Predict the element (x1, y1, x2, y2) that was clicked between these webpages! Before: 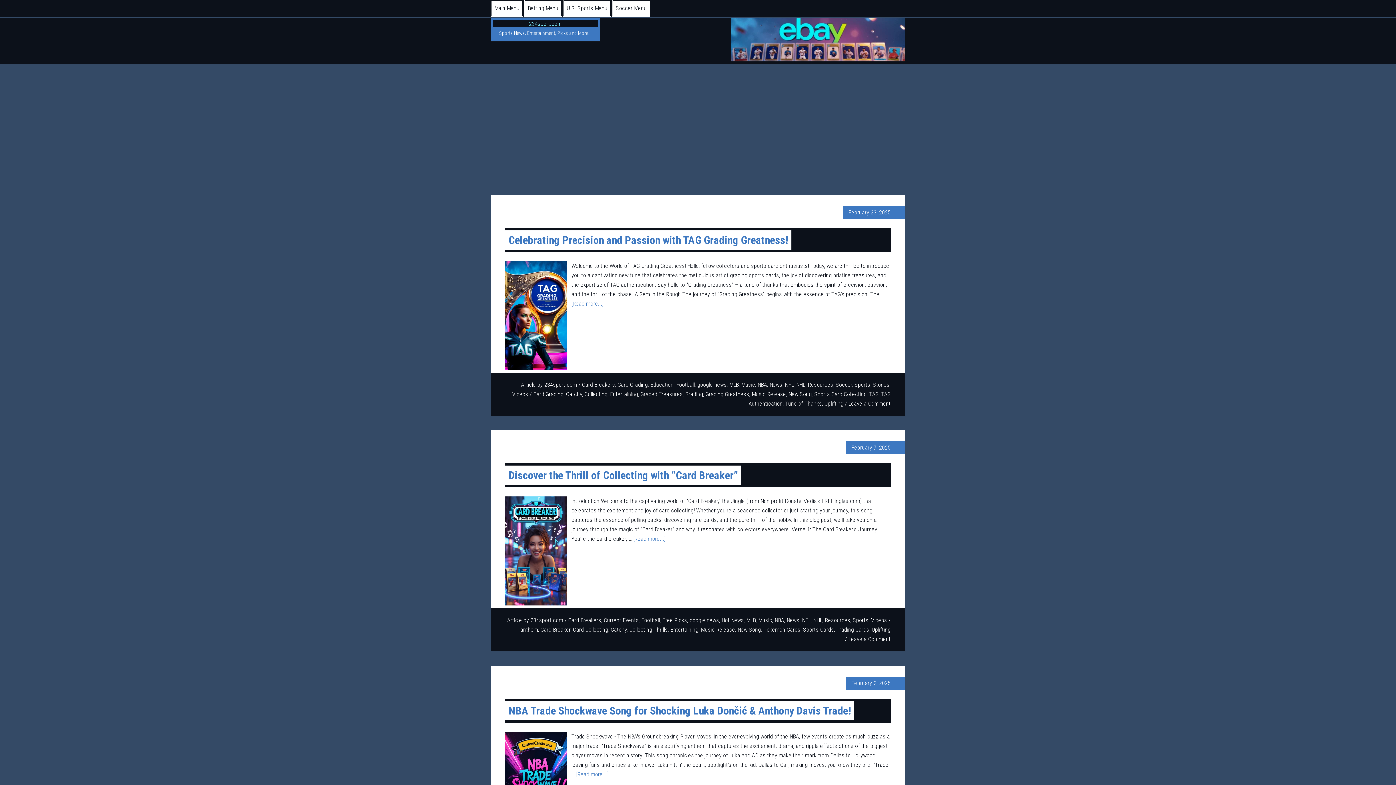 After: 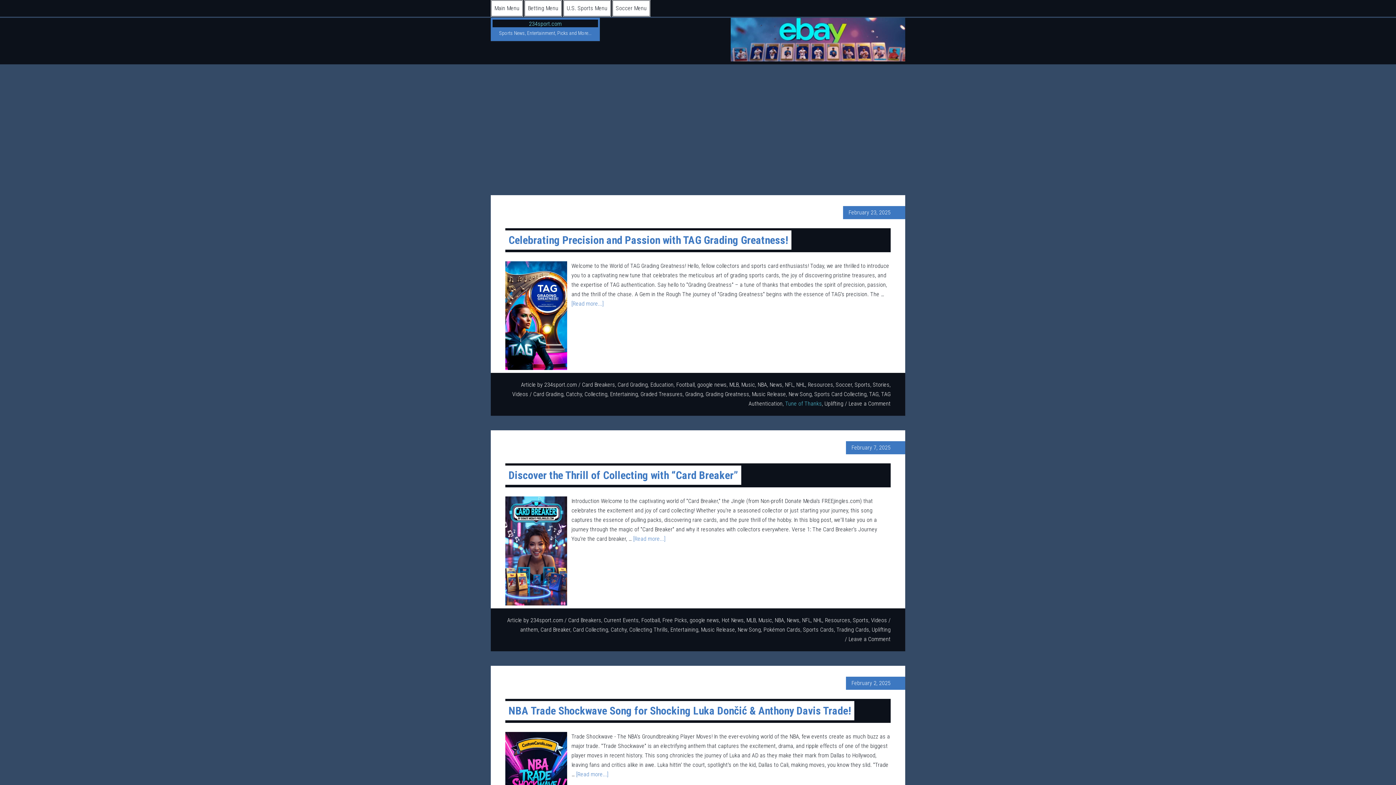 Action: label: Tune of Thanks bbox: (785, 400, 822, 407)